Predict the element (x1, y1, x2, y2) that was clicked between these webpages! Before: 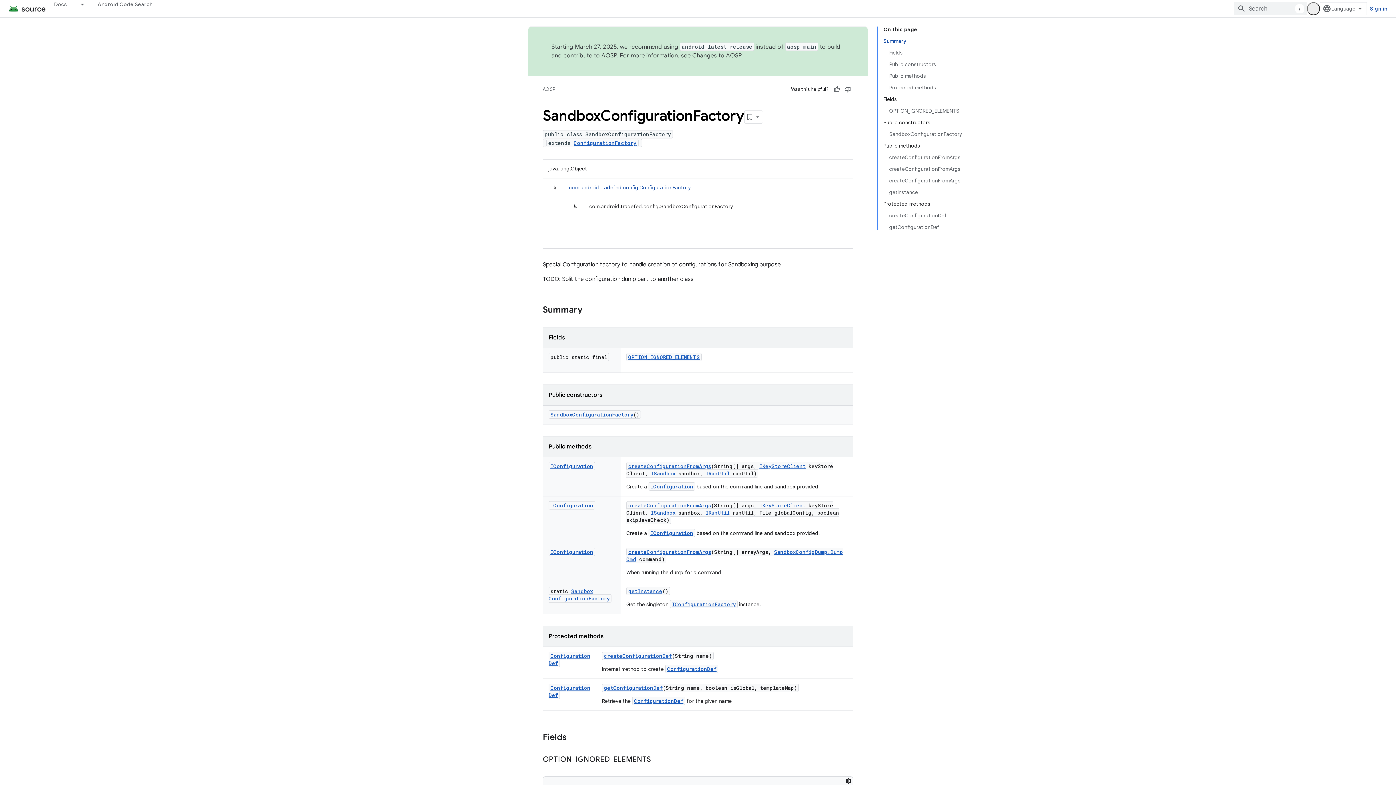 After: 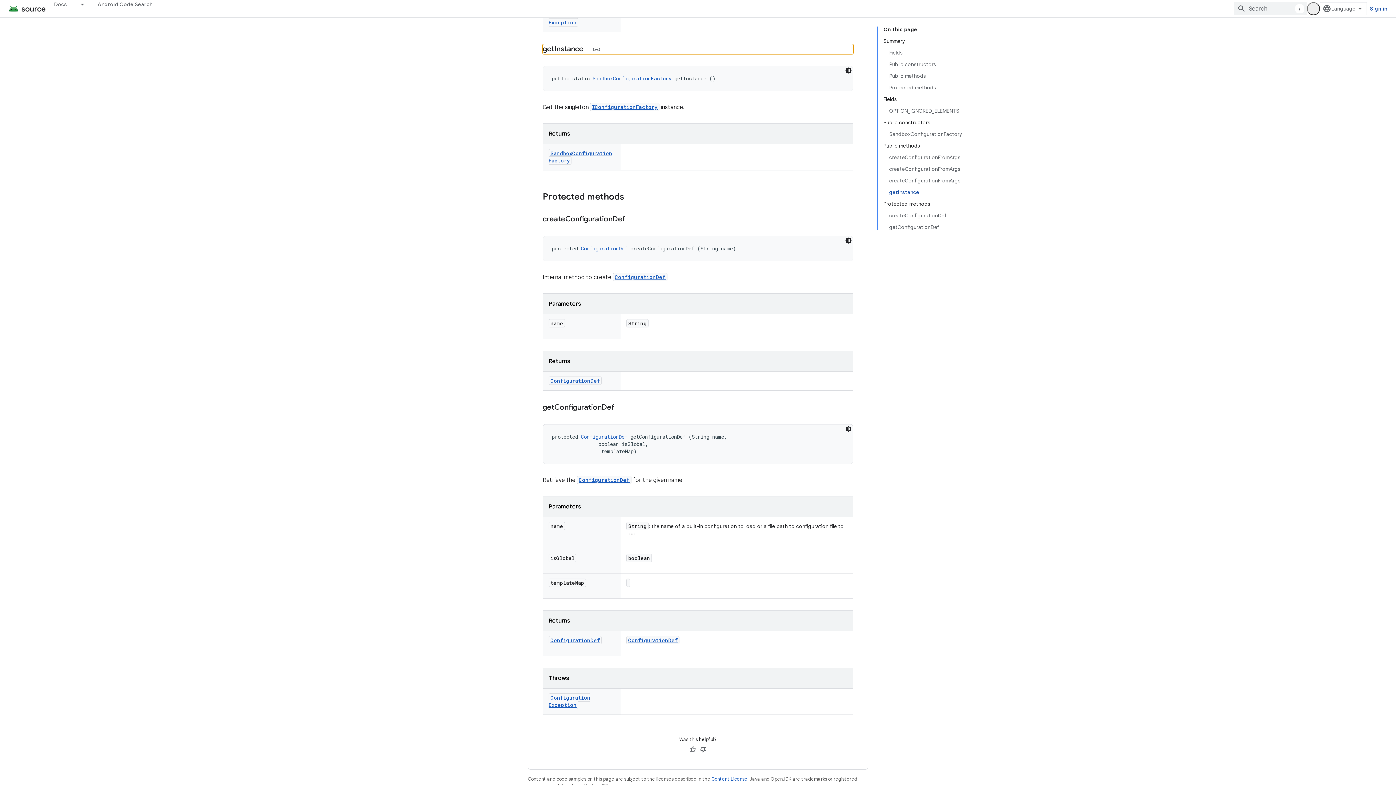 Action: label: getInstance bbox: (889, 186, 962, 198)